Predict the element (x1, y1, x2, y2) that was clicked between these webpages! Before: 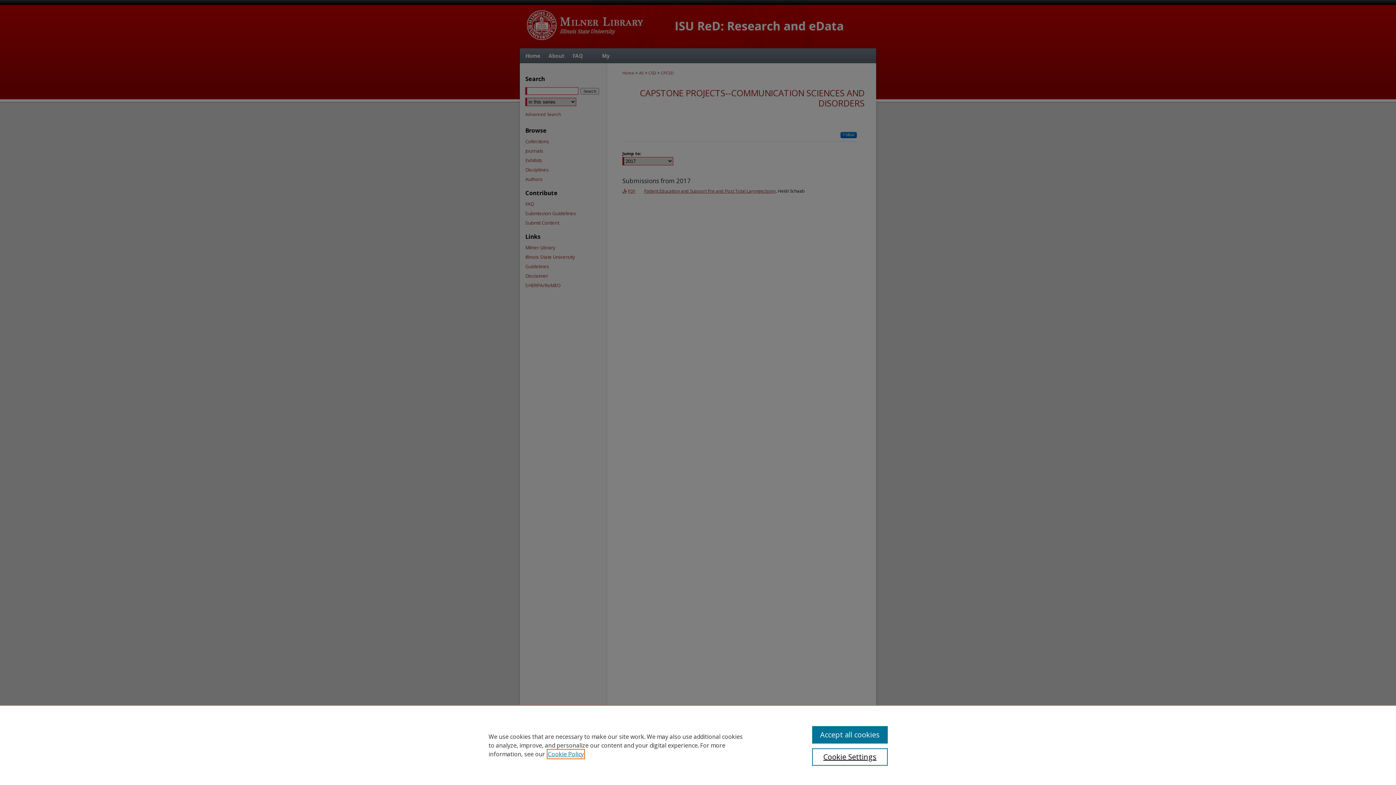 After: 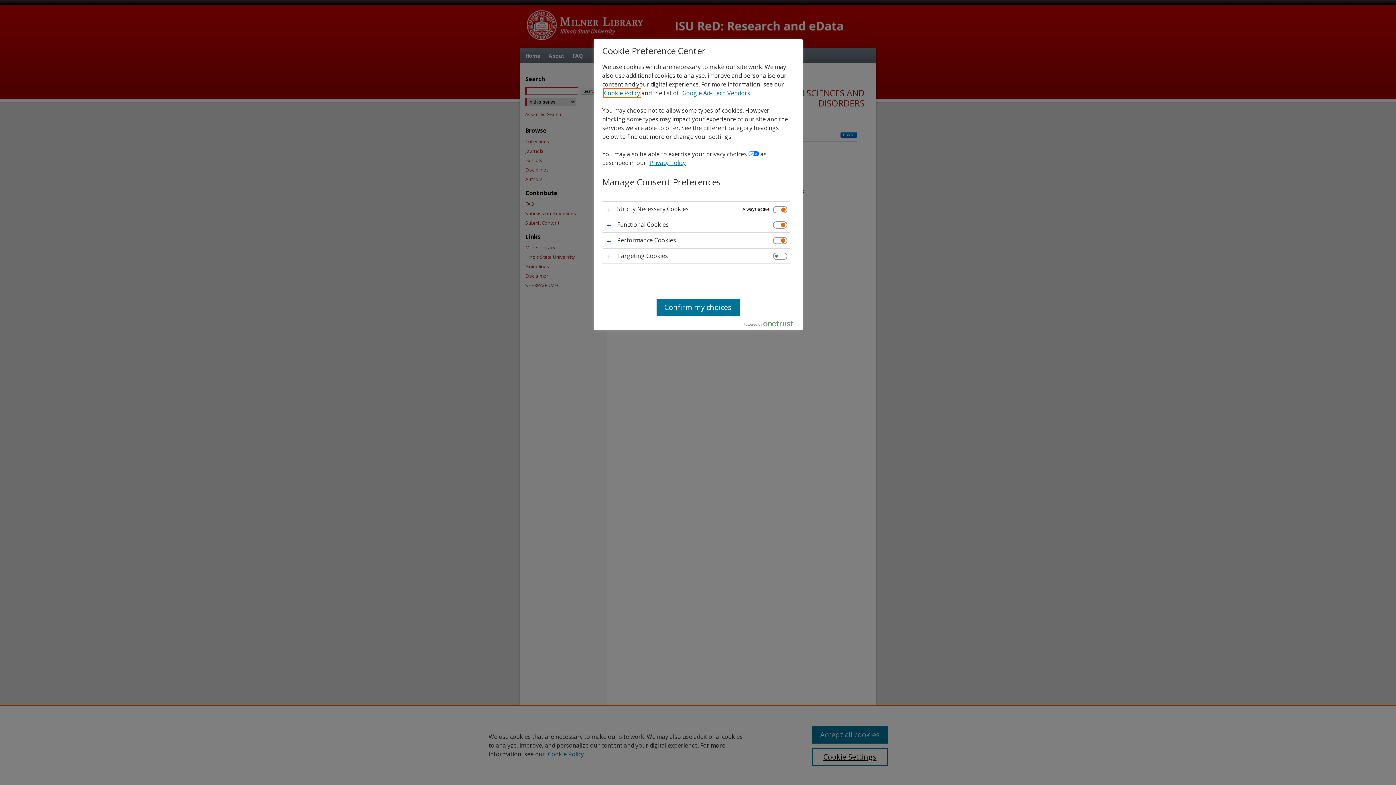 Action: label: Cookie Settings bbox: (812, 748, 887, 766)